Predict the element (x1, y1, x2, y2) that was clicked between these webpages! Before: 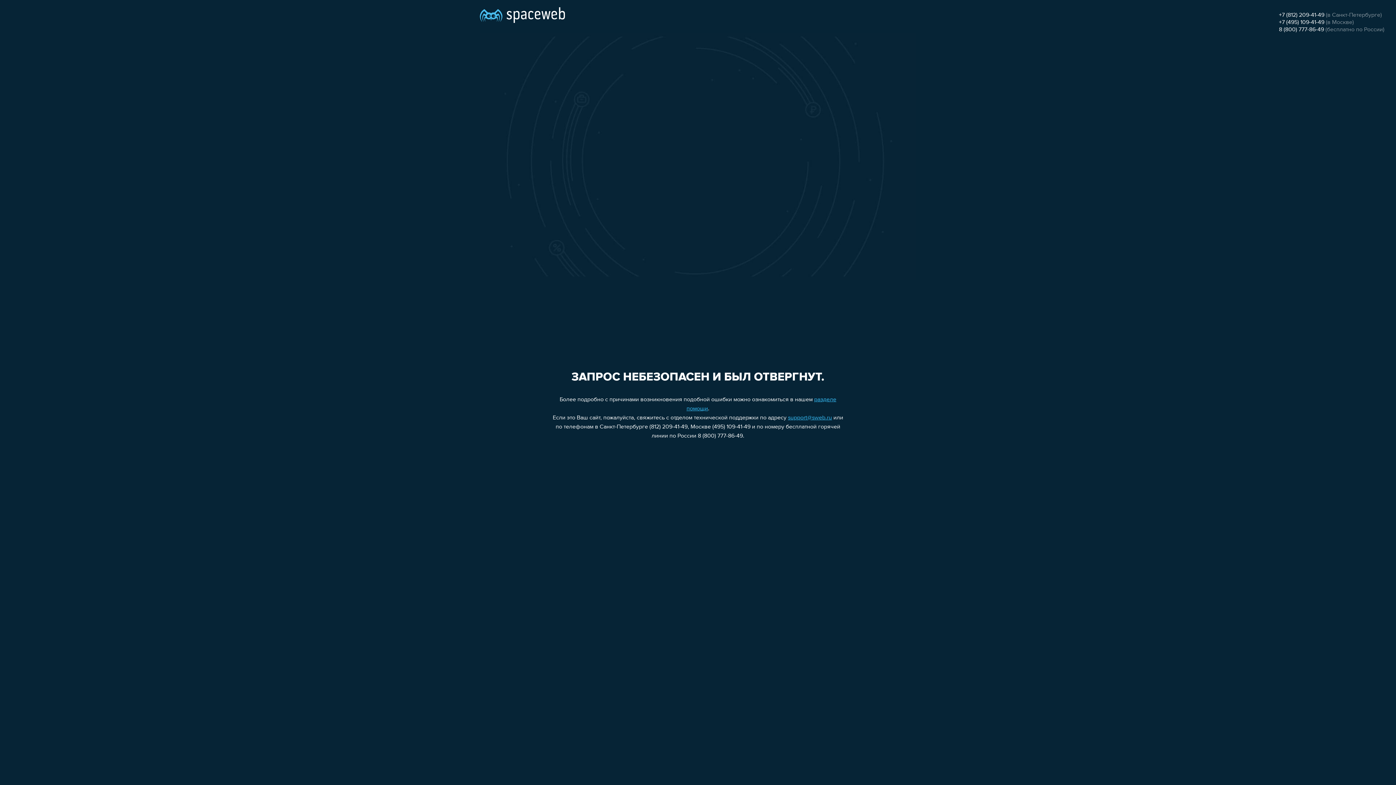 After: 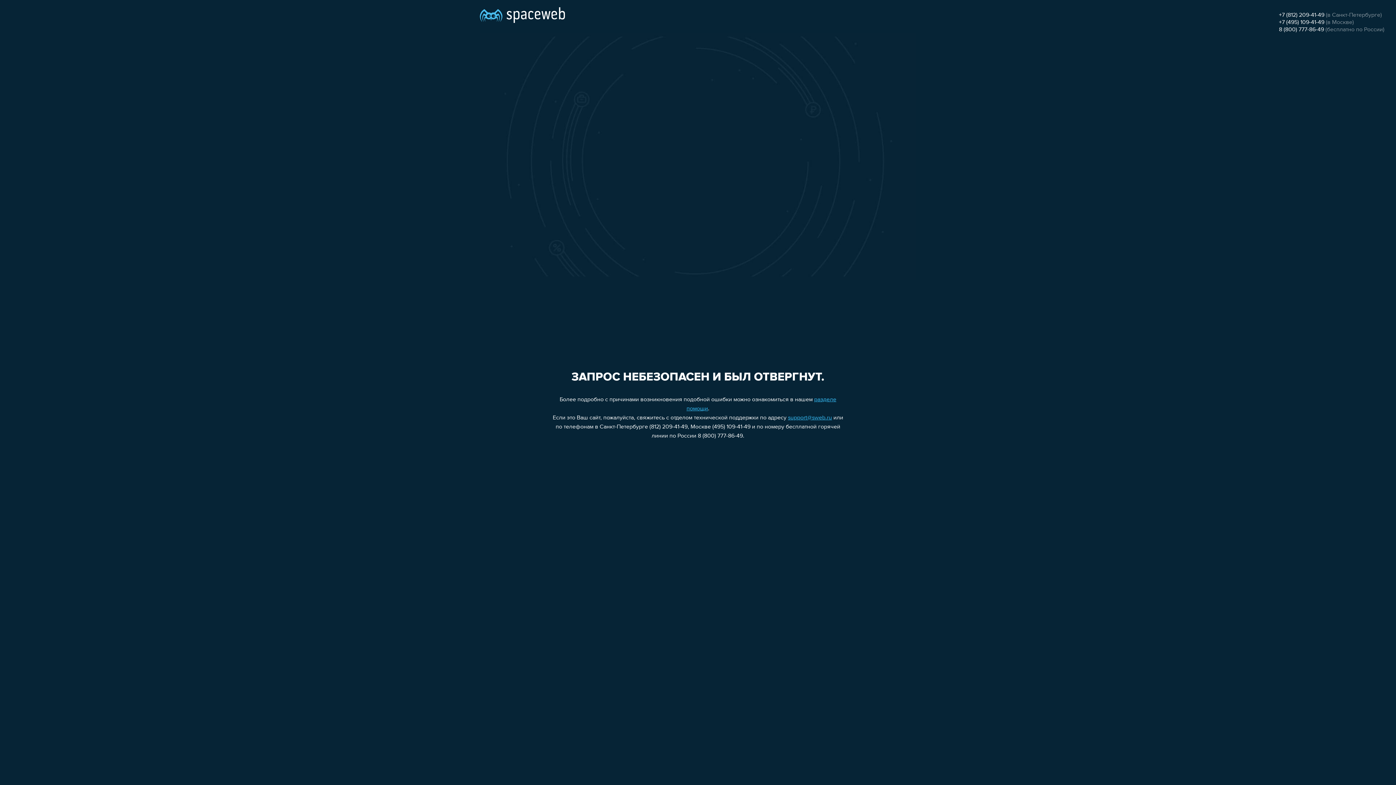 Action: label: +7 (812) 209-41-49 bbox: (1279, 12, 1324, 18)